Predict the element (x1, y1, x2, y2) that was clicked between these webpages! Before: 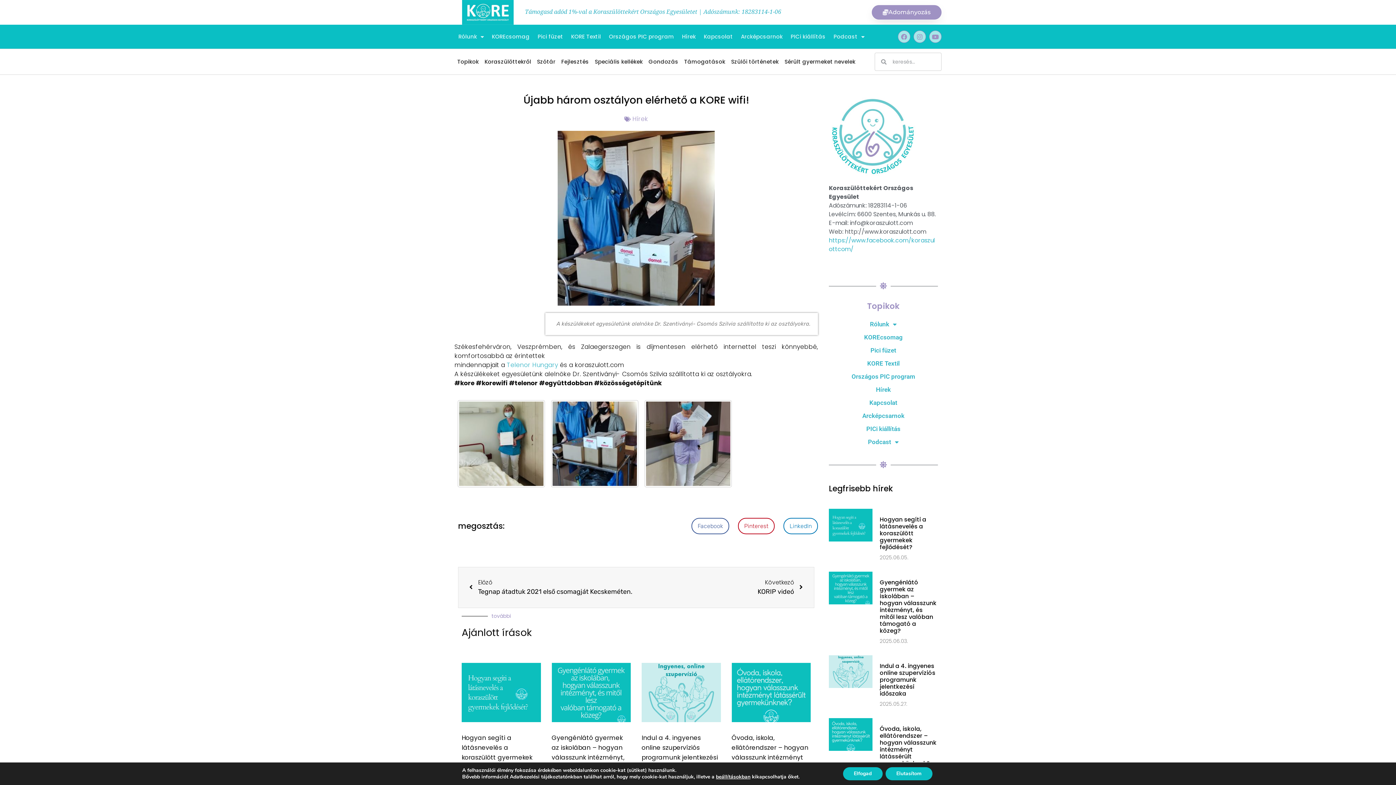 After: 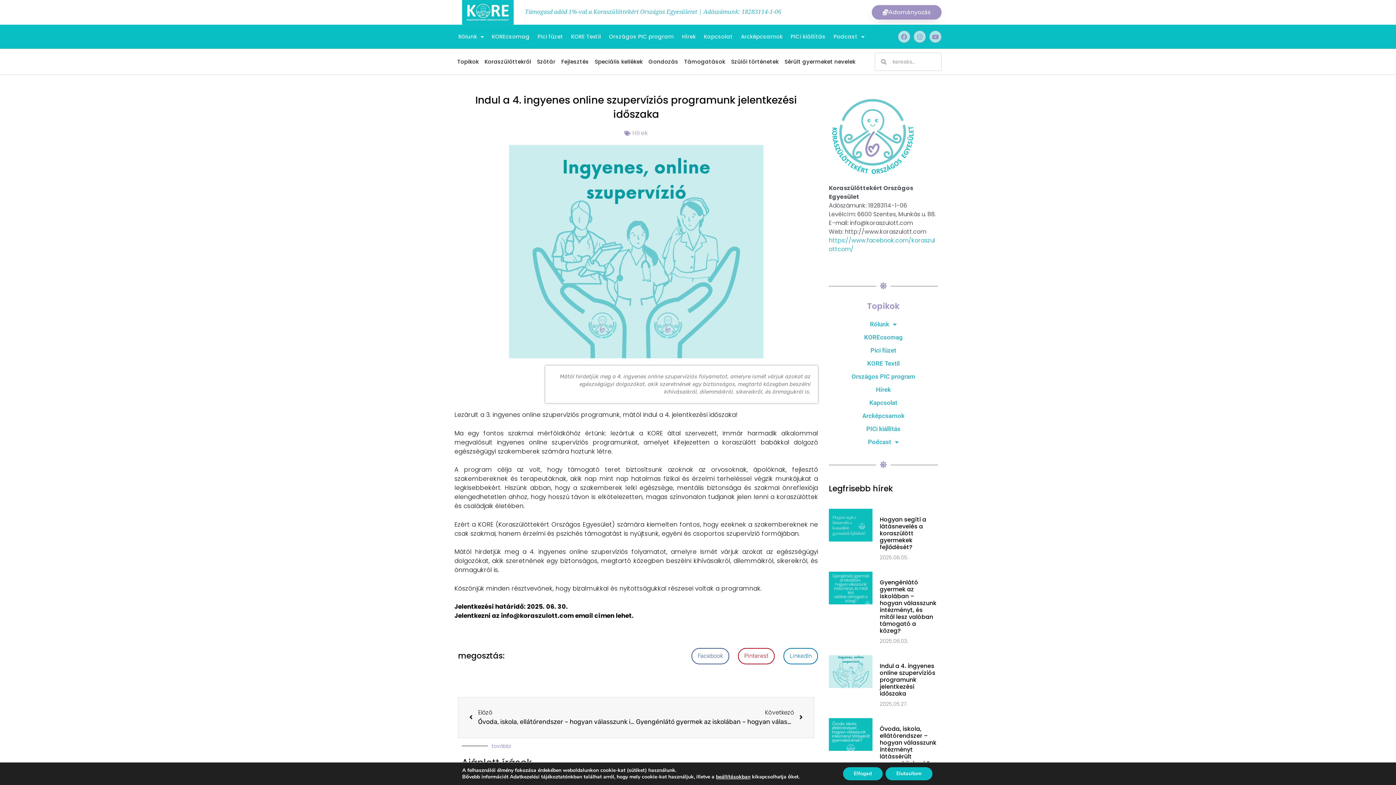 Action: bbox: (829, 655, 872, 707)